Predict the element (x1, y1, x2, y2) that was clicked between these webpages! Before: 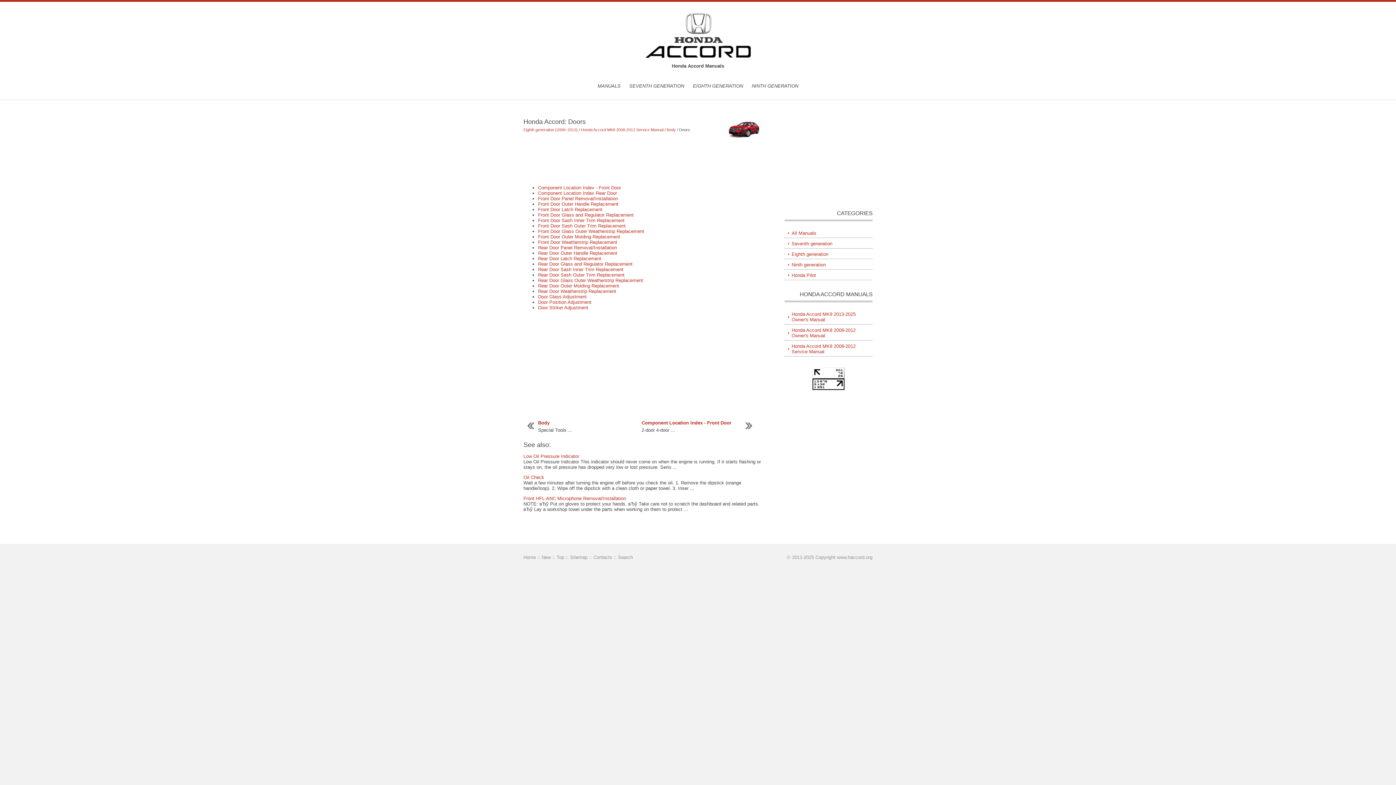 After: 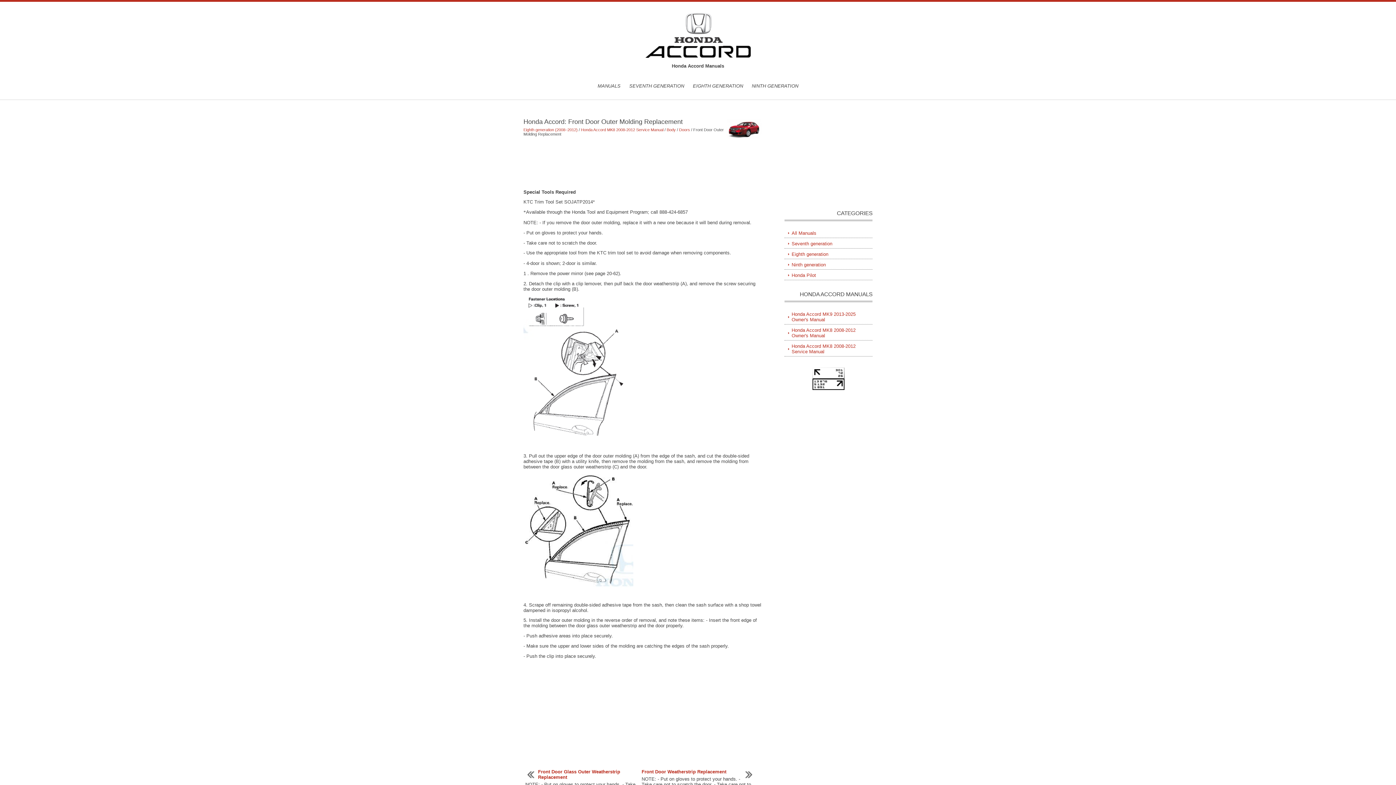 Action: bbox: (538, 234, 620, 239) label: Front Door Outer Molding Replacement